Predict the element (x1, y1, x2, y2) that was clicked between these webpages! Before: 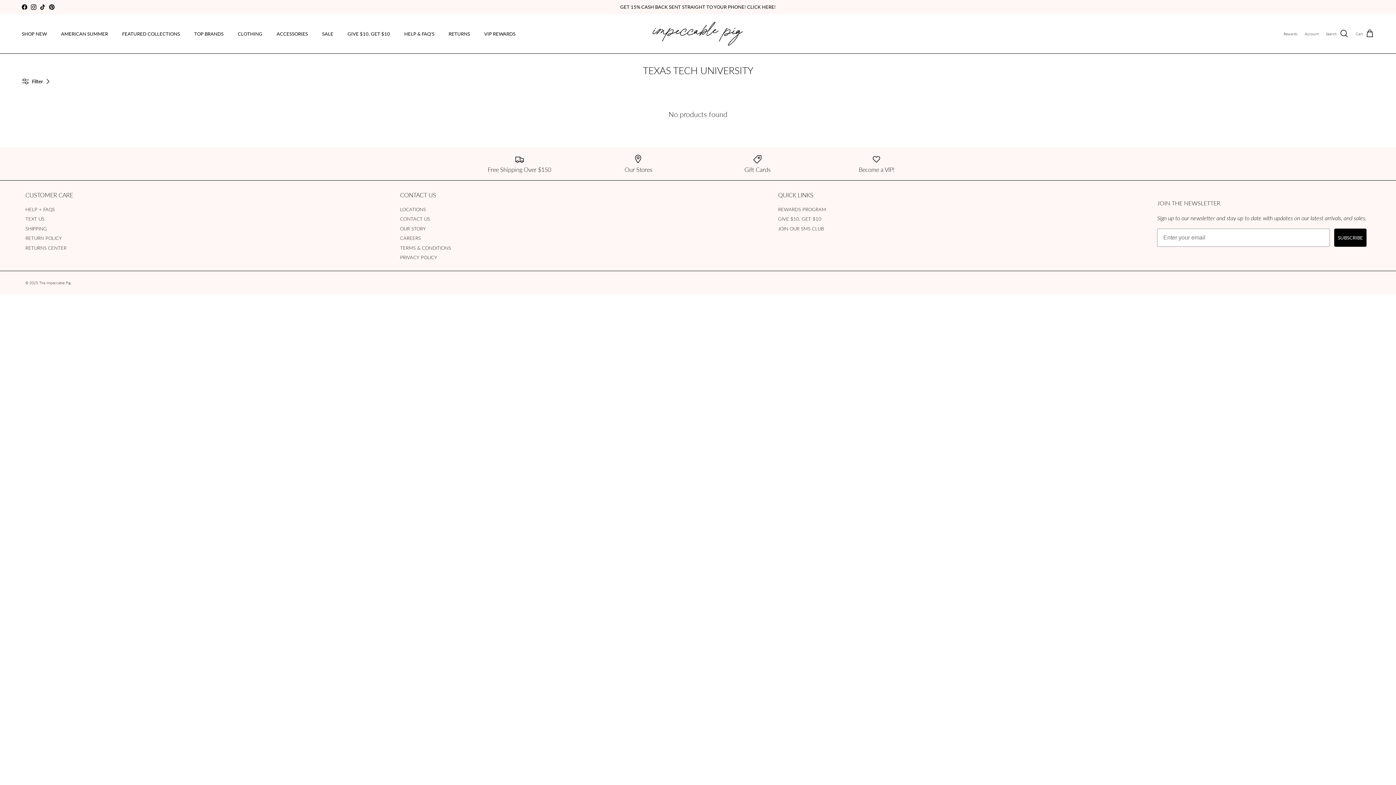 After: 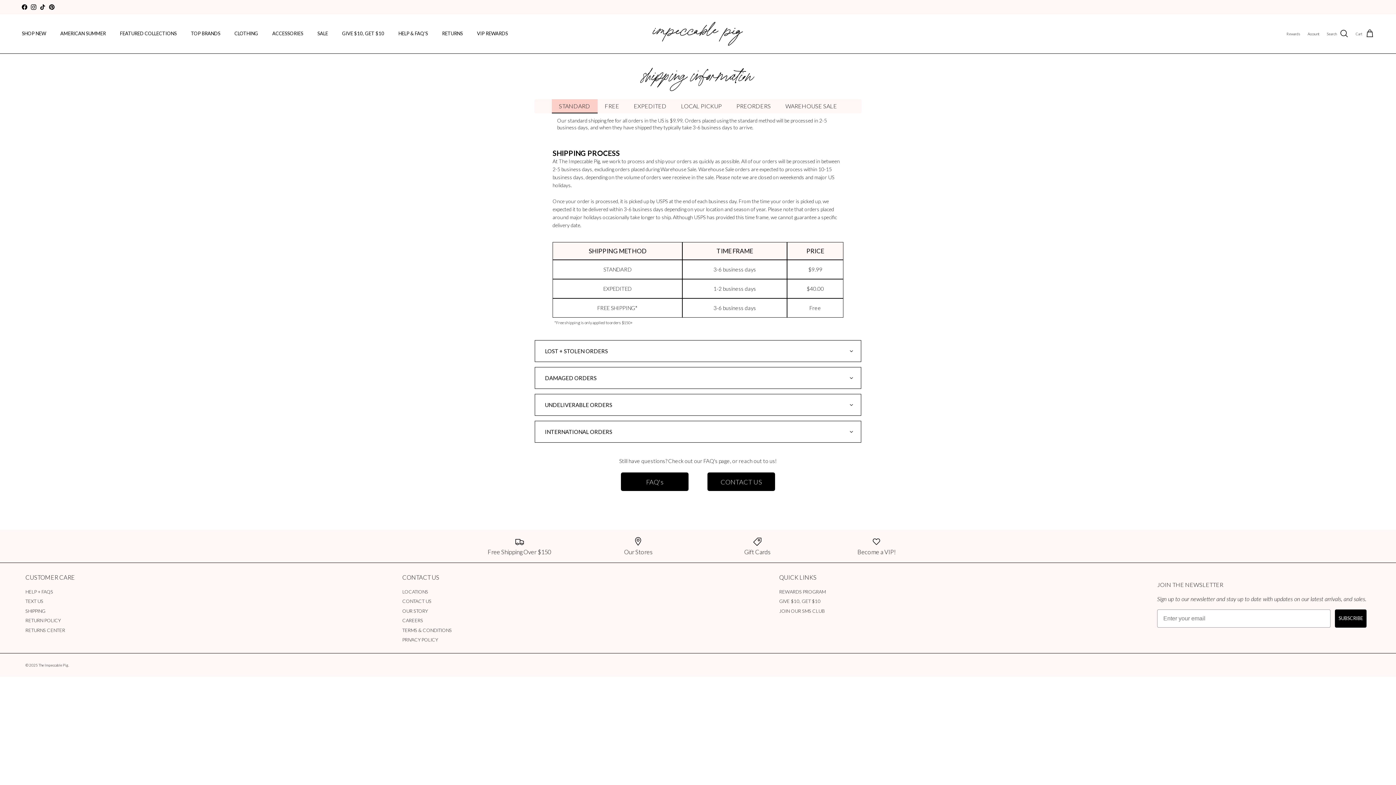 Action: label: Free Shipping Over $150 bbox: (465, 155, 573, 173)